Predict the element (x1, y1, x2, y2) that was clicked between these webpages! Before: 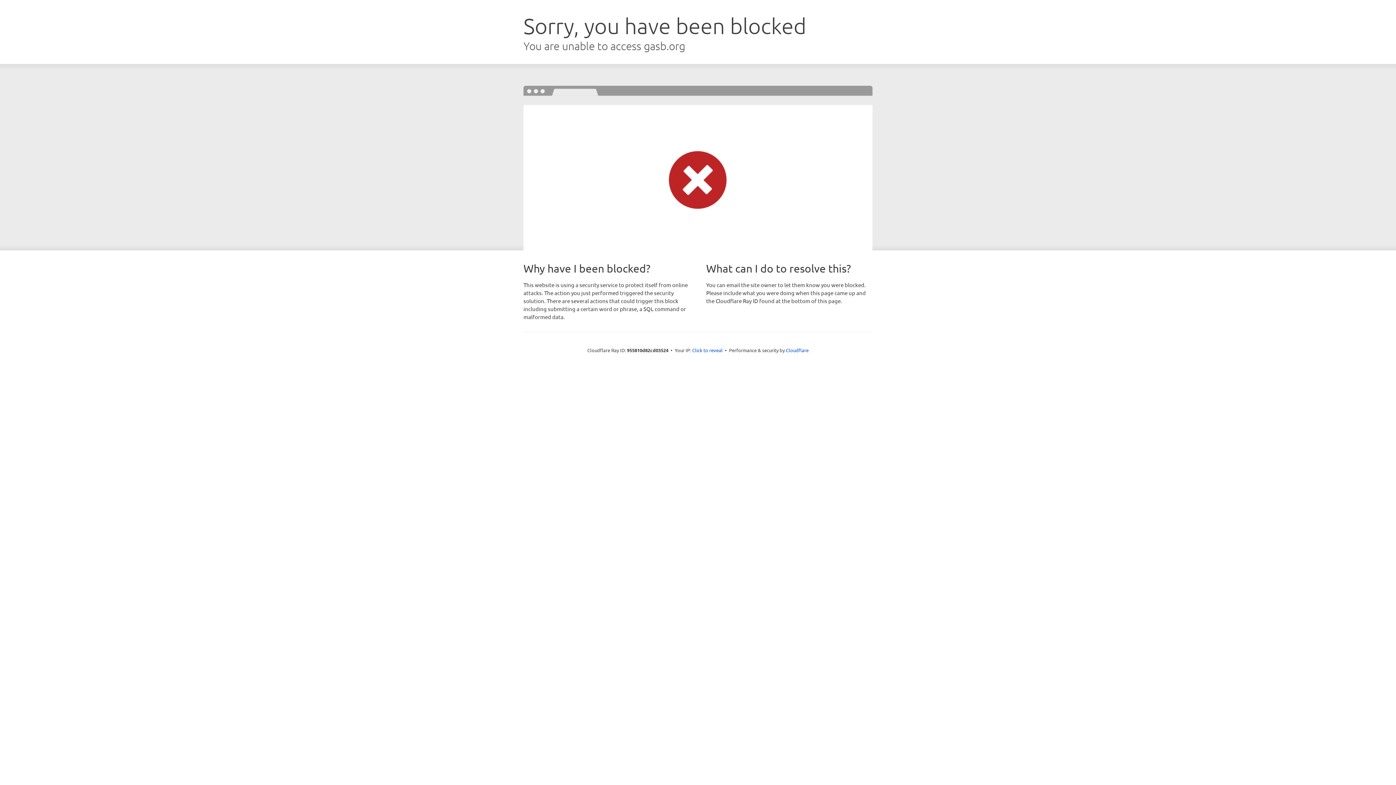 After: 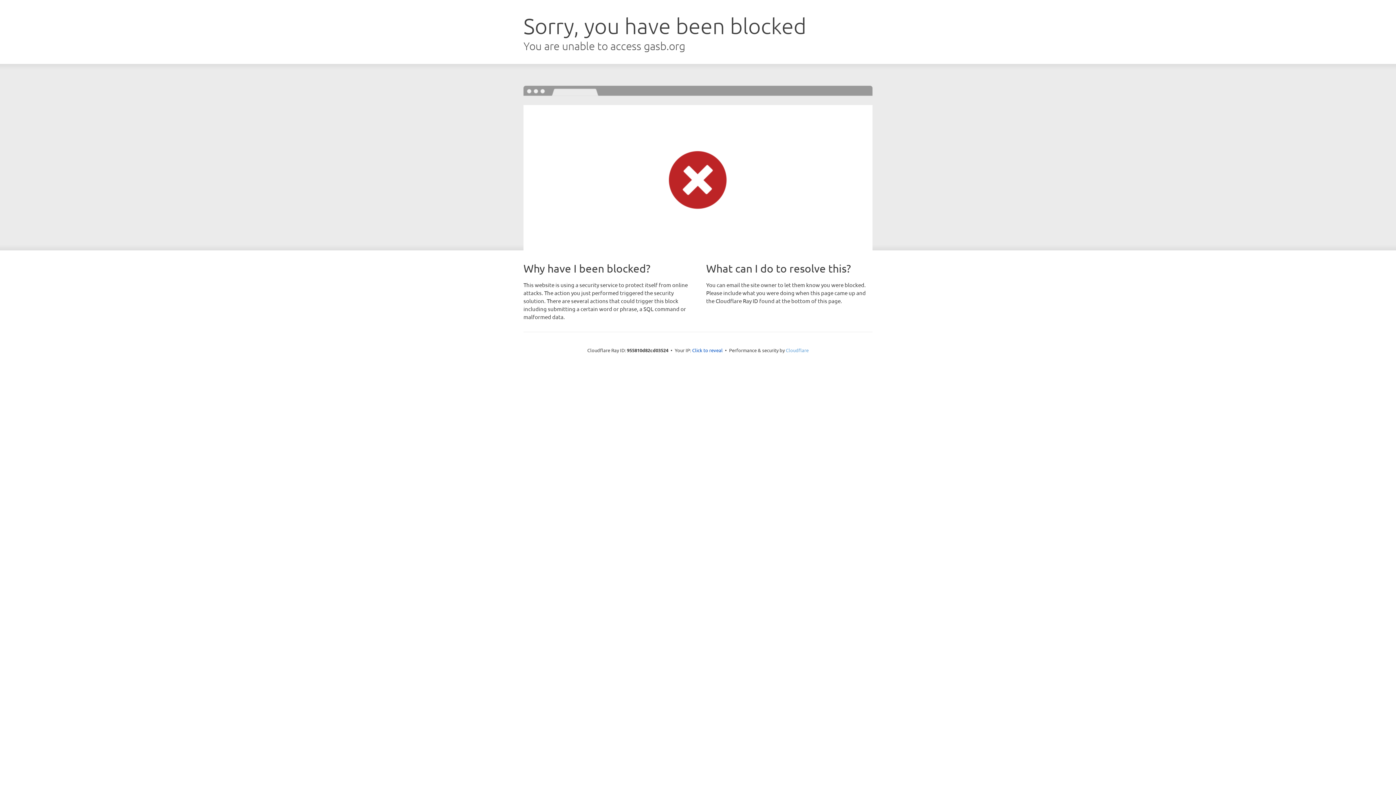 Action: label: Cloudflare bbox: (786, 347, 808, 353)